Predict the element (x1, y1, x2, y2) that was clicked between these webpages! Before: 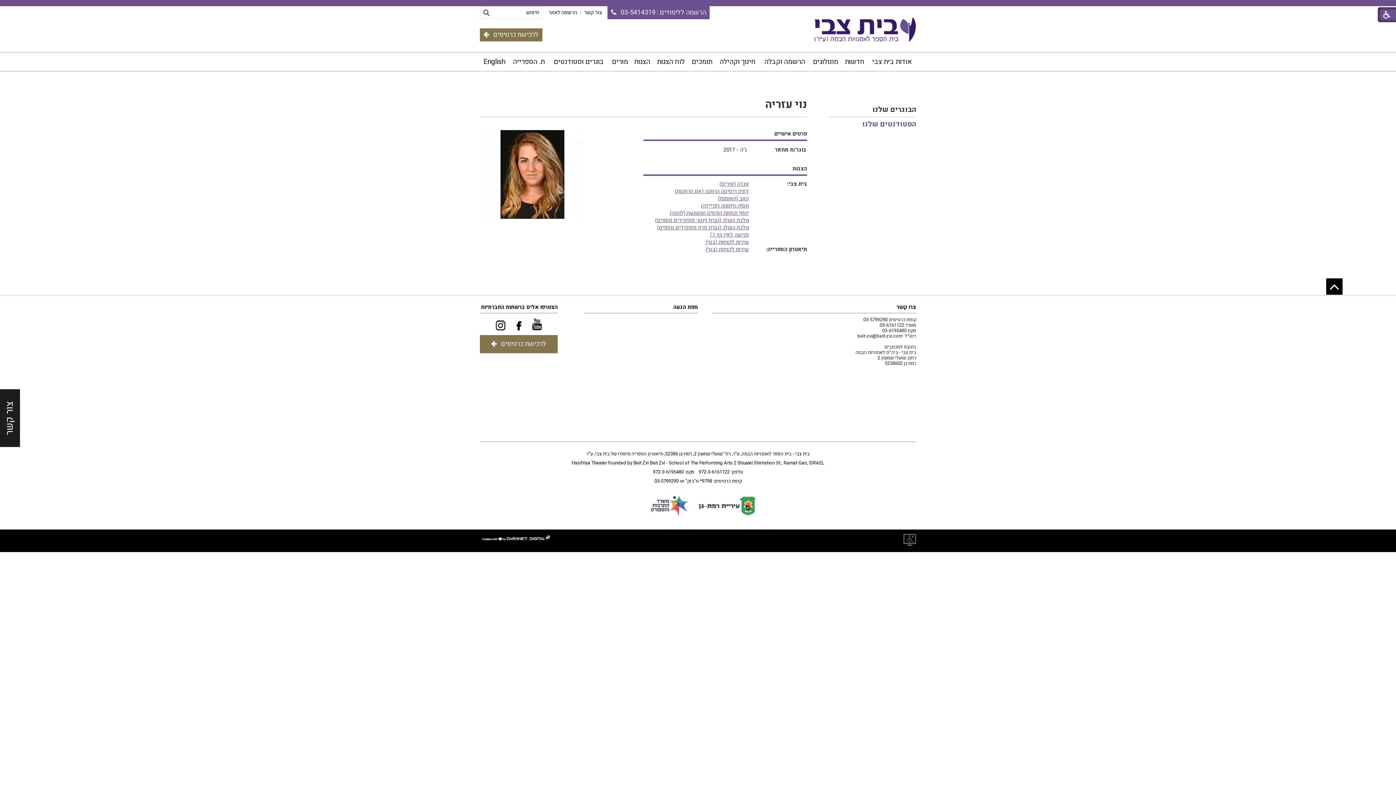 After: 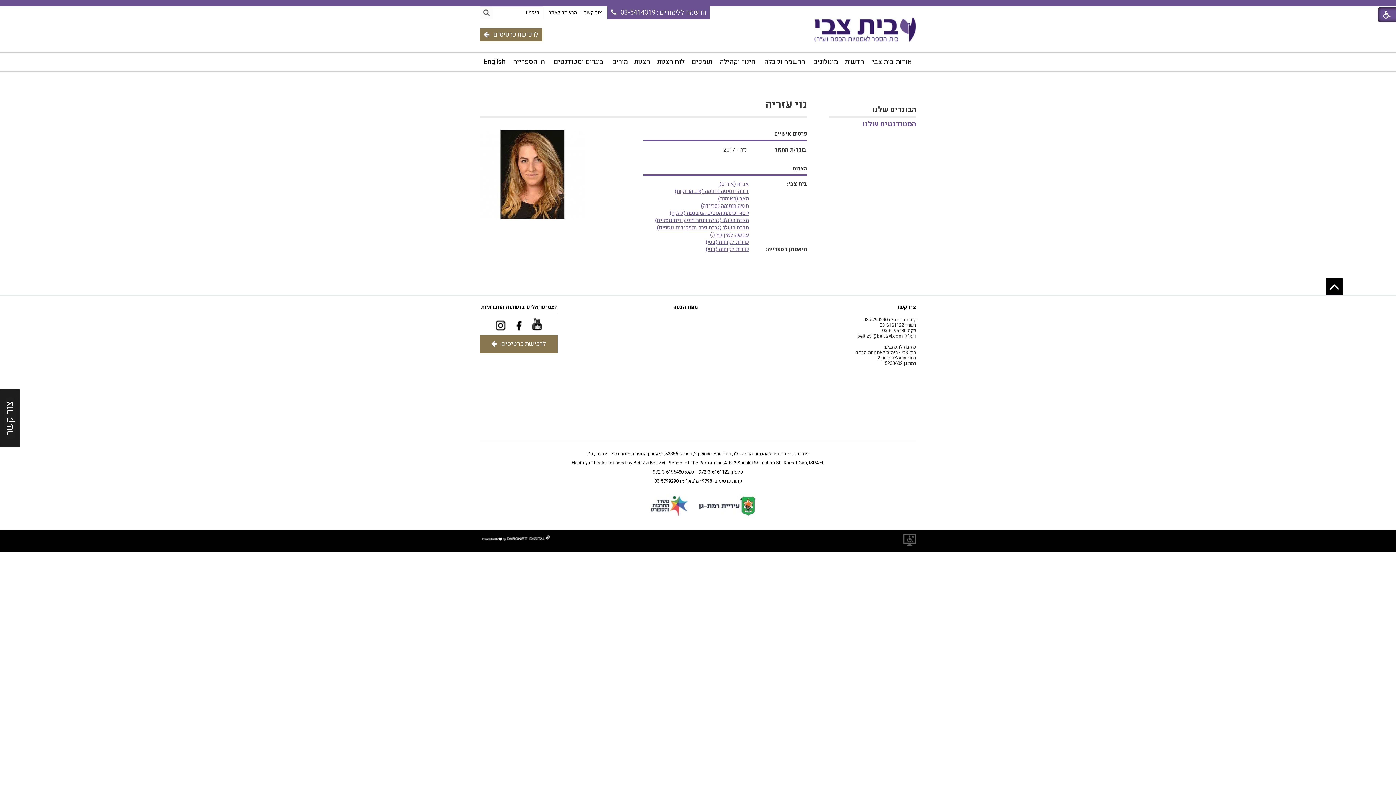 Action: bbox: (511, 317, 526, 331)